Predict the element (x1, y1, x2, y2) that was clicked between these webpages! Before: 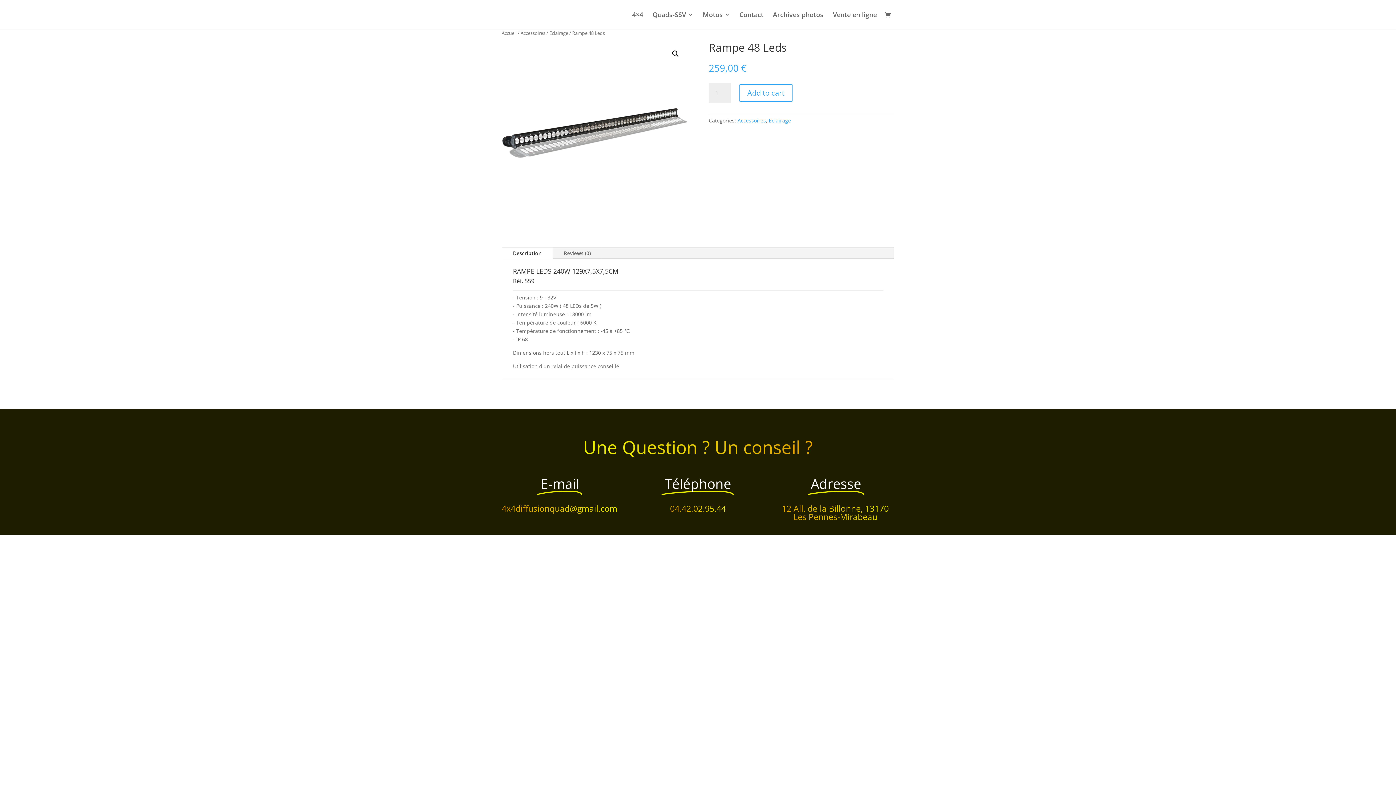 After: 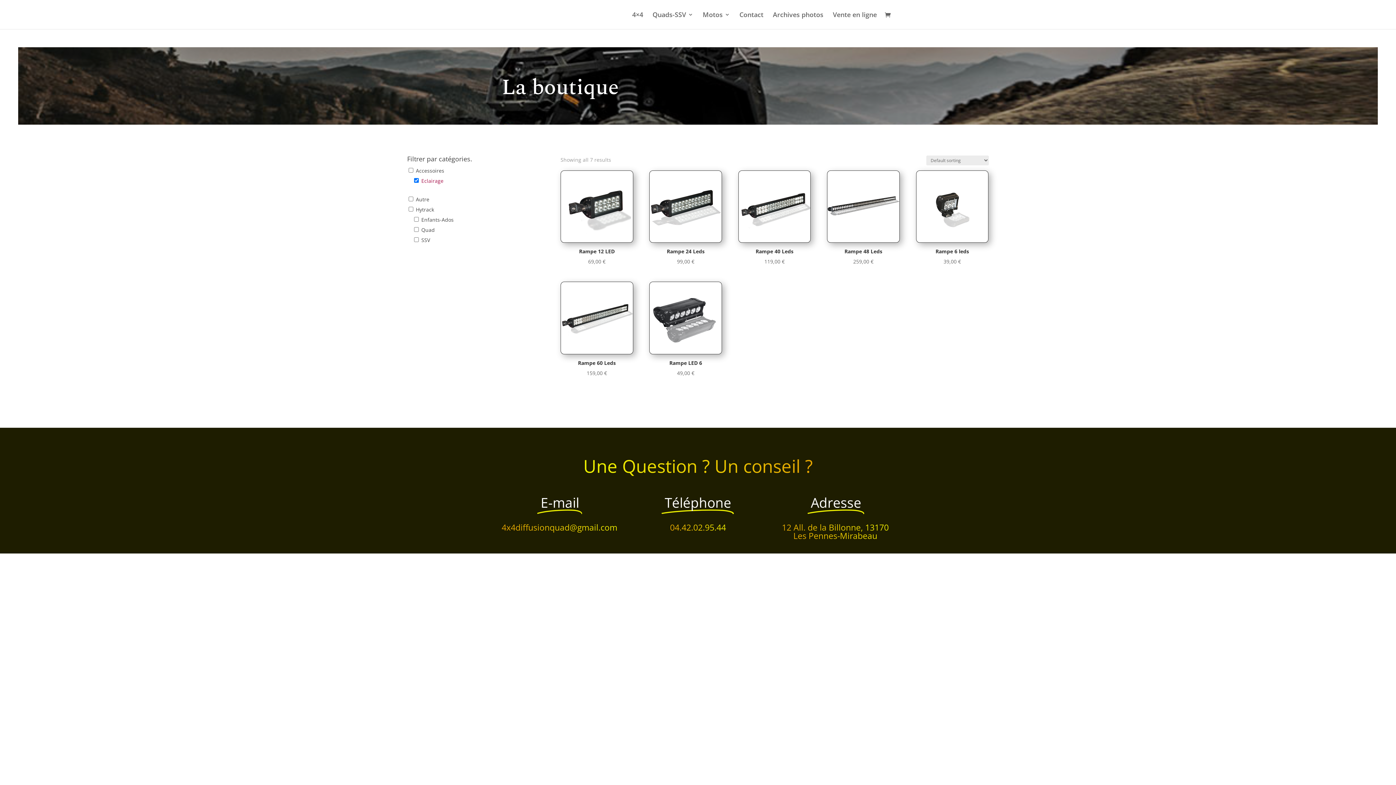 Action: label: Eclairage bbox: (549, 29, 568, 36)